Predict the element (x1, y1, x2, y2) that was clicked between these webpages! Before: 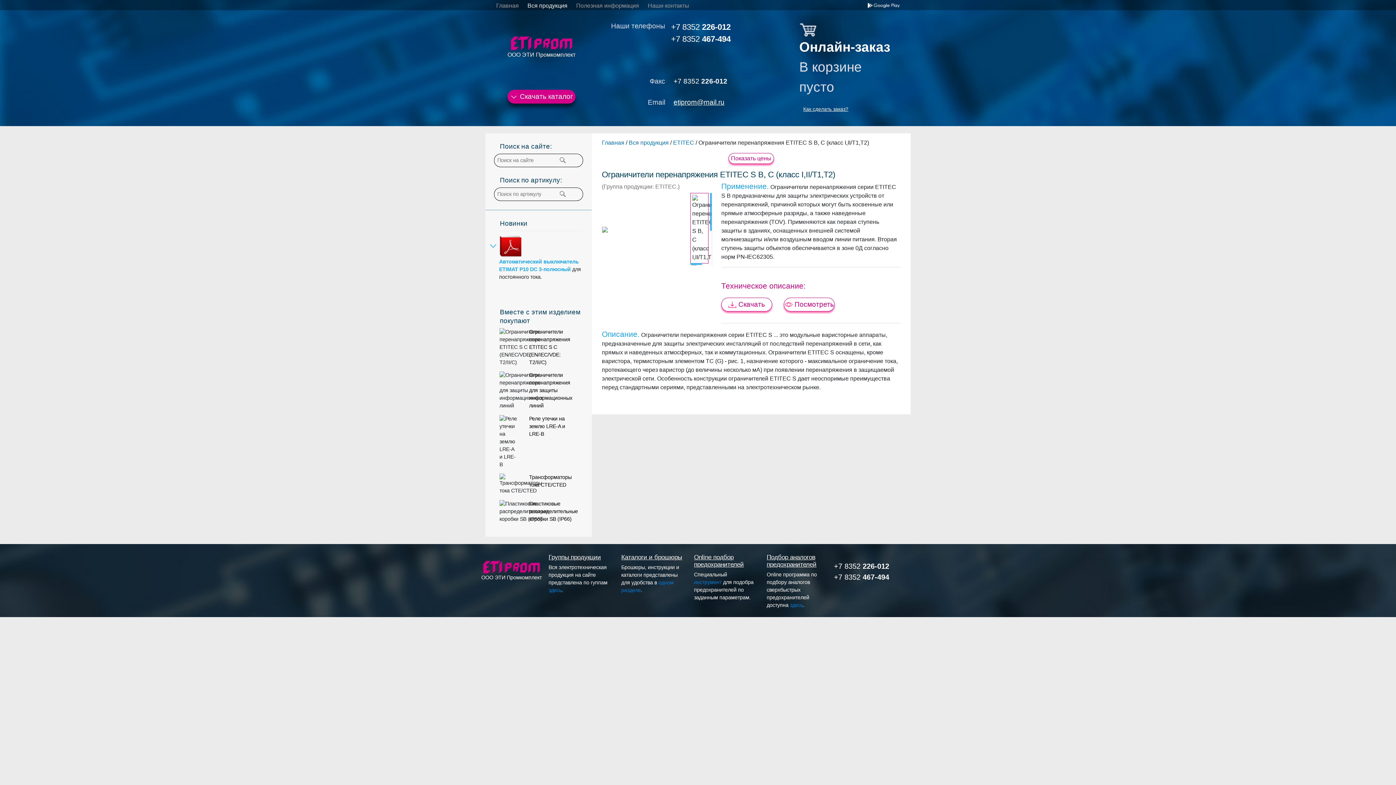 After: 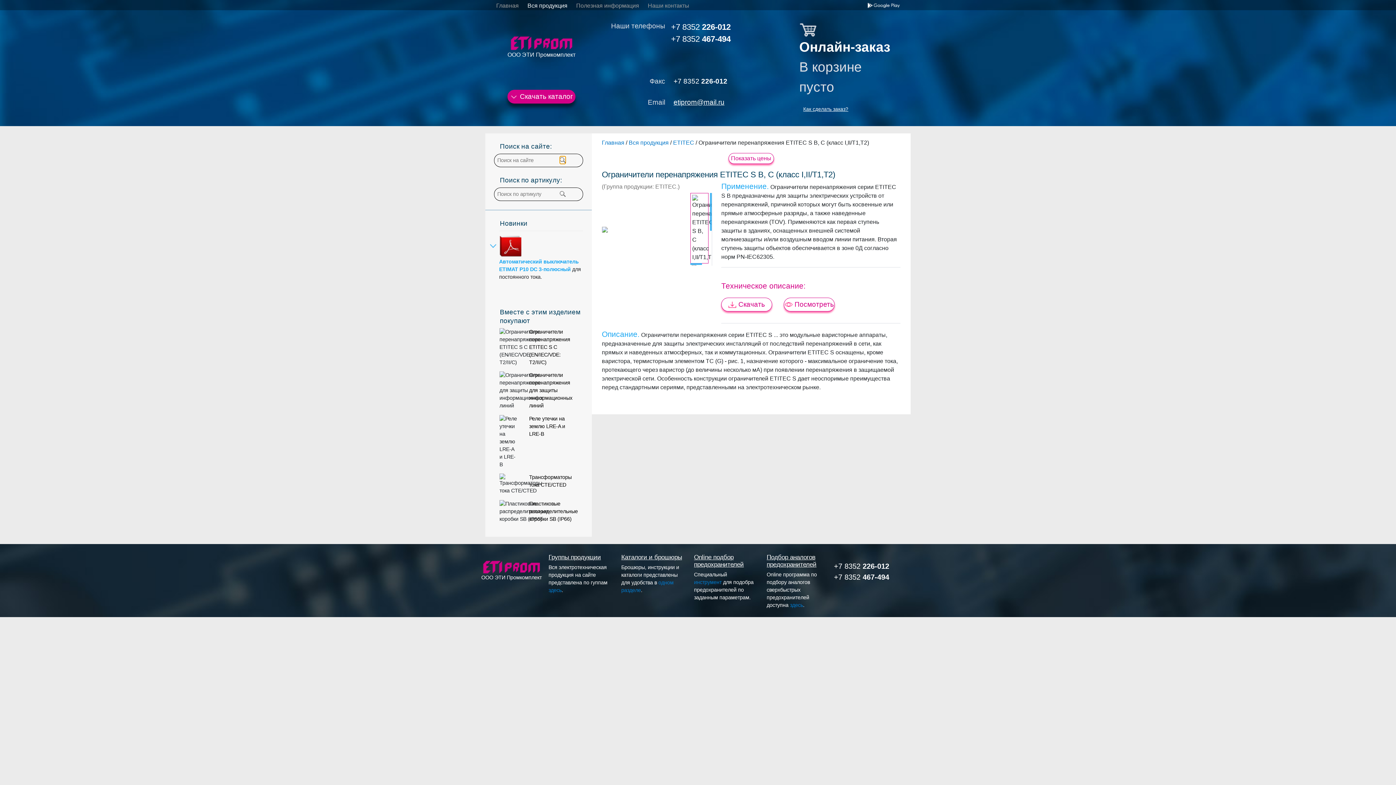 Action: bbox: (560, 156, 565, 164)